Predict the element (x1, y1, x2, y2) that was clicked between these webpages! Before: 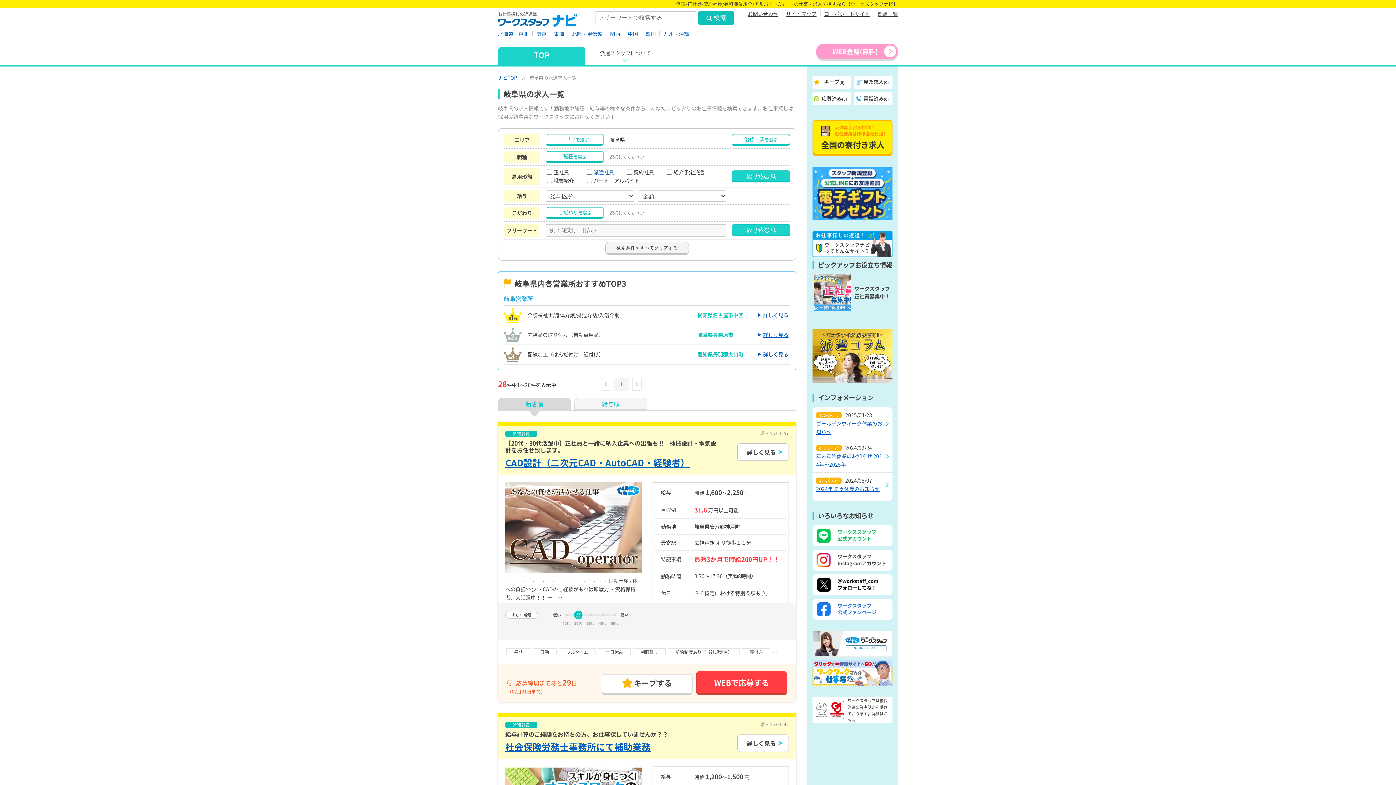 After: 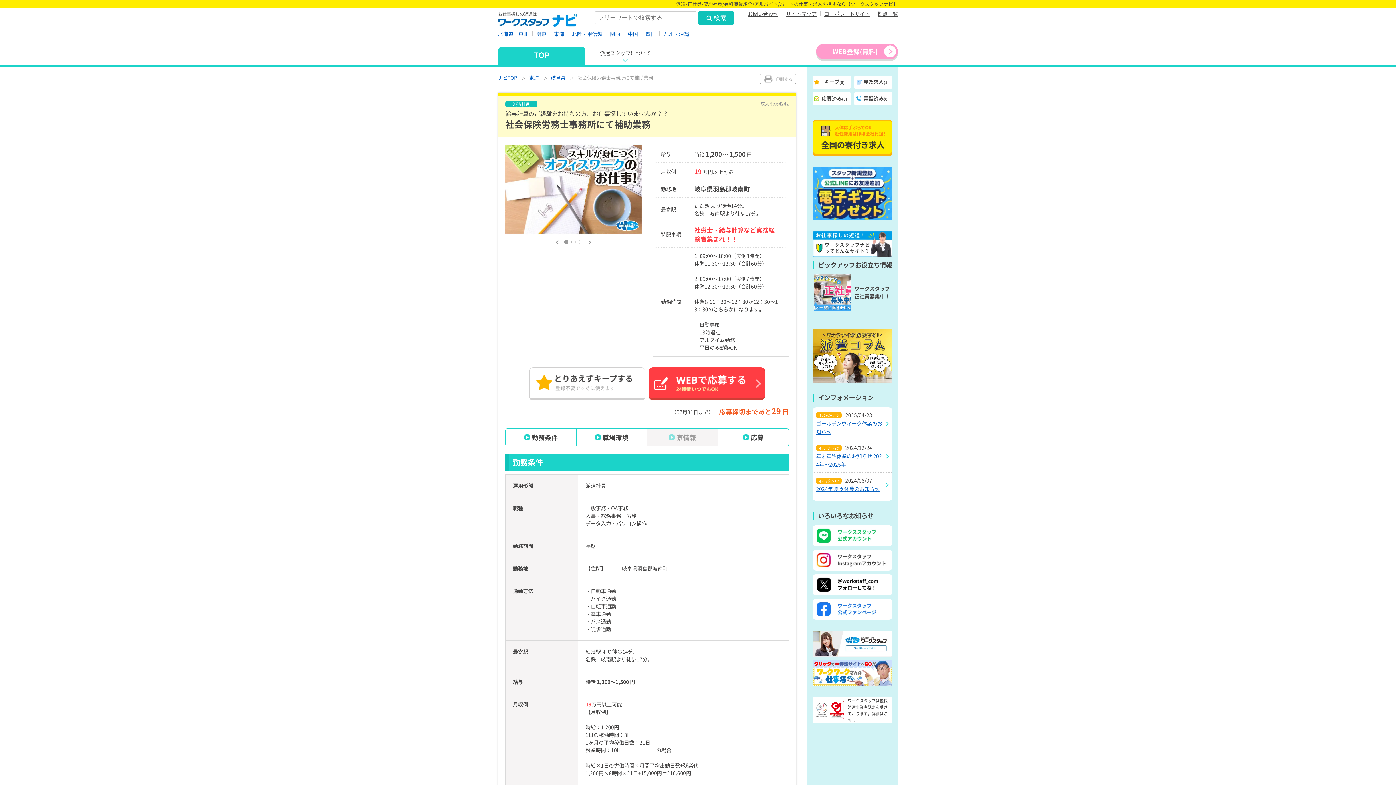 Action: label: 社会保険労務士事務所にて補助業務 bbox: (505, 740, 650, 753)